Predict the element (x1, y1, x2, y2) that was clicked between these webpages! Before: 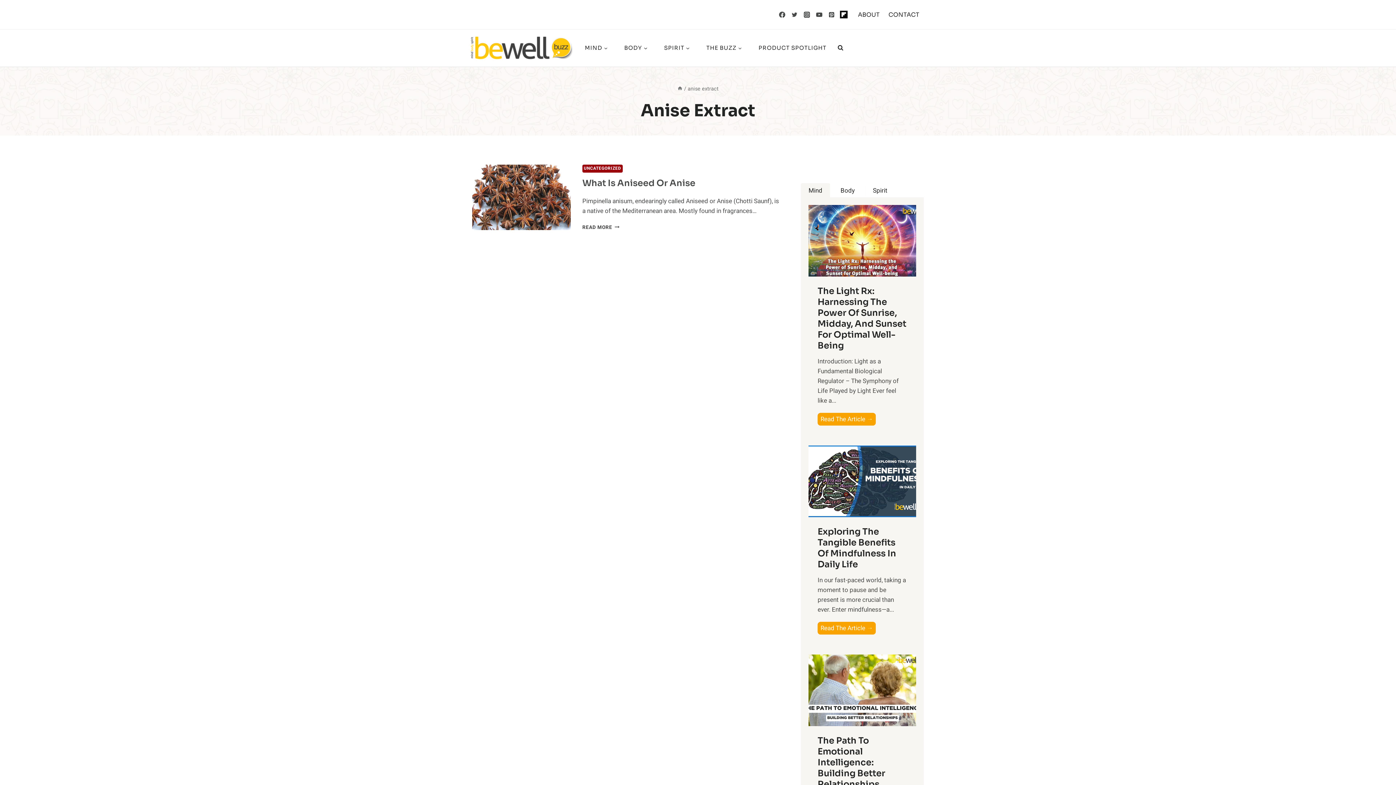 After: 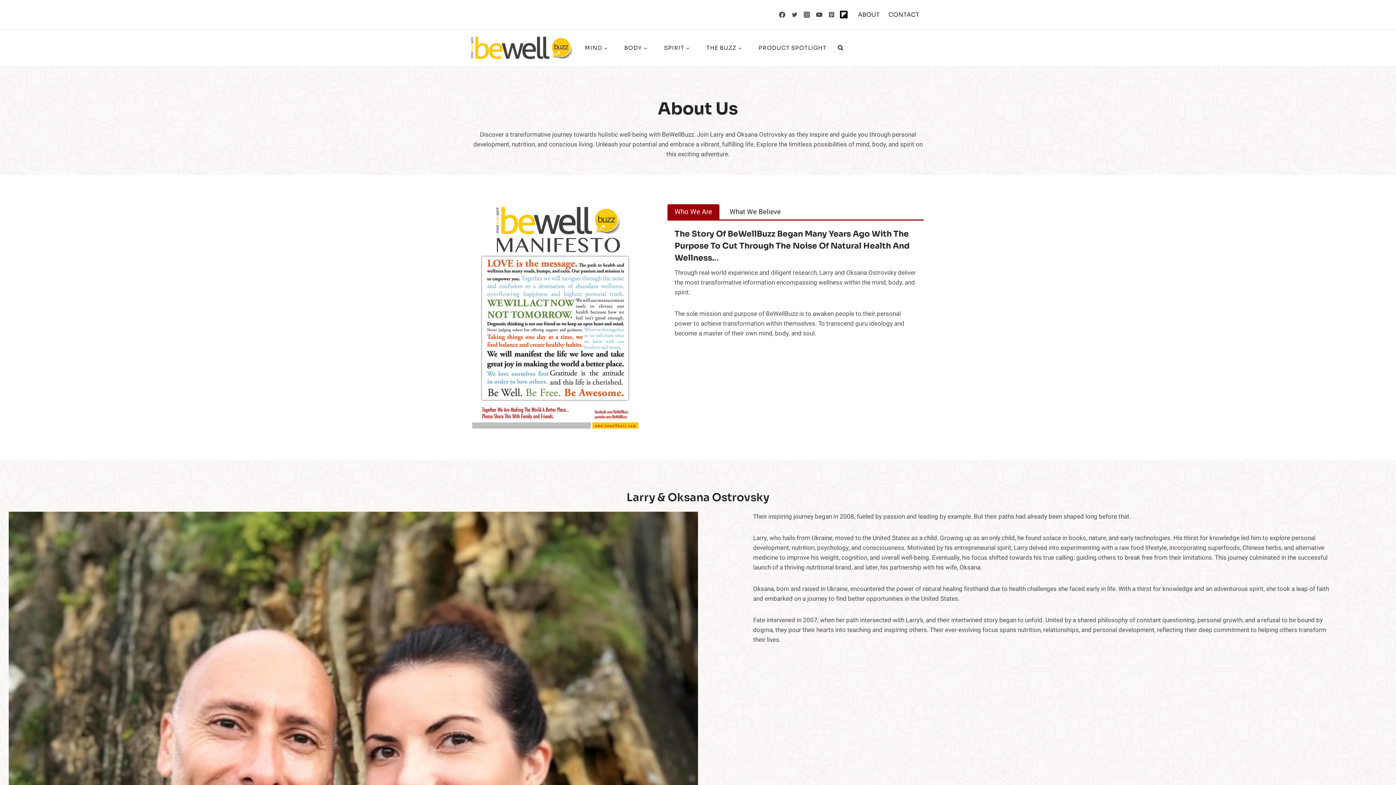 Action: bbox: (853, 6, 884, 22) label: ABOUT